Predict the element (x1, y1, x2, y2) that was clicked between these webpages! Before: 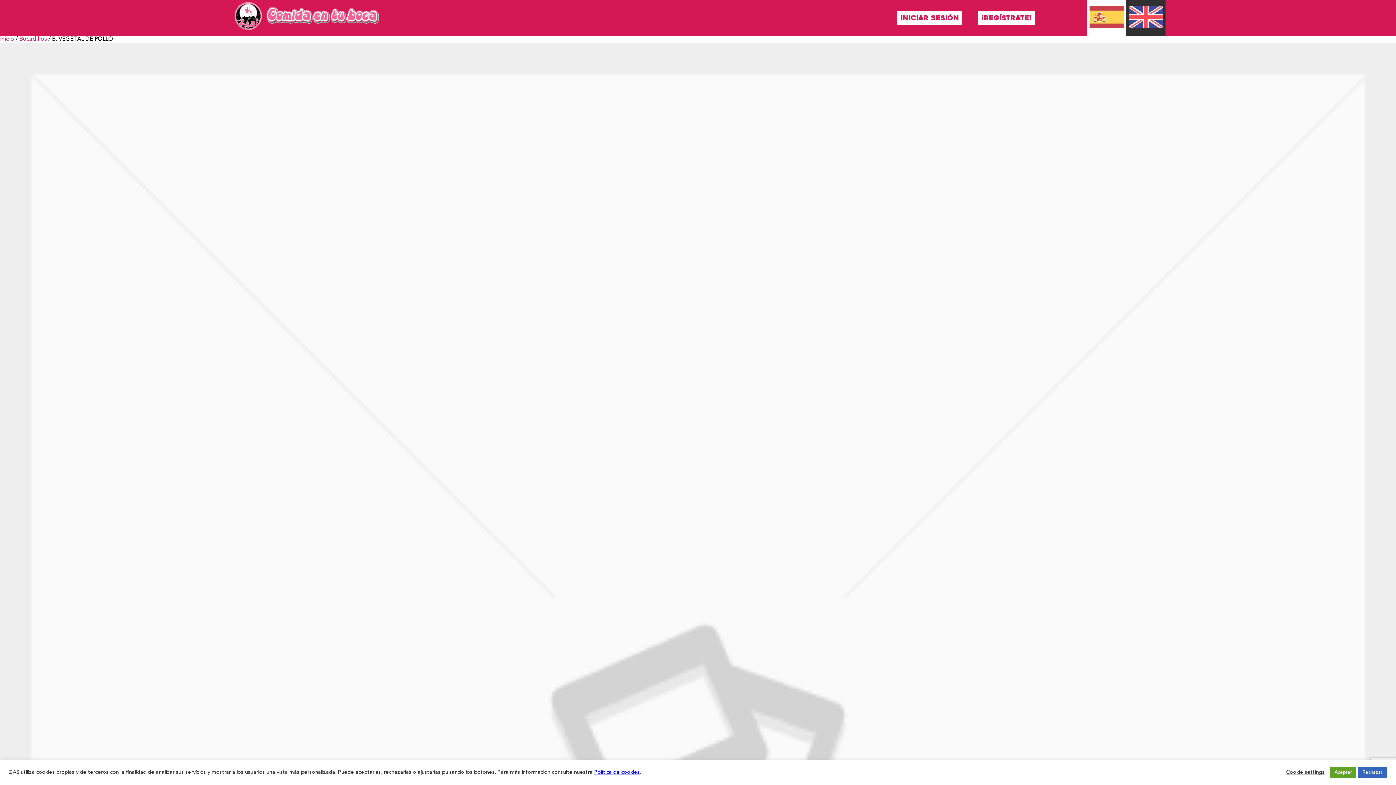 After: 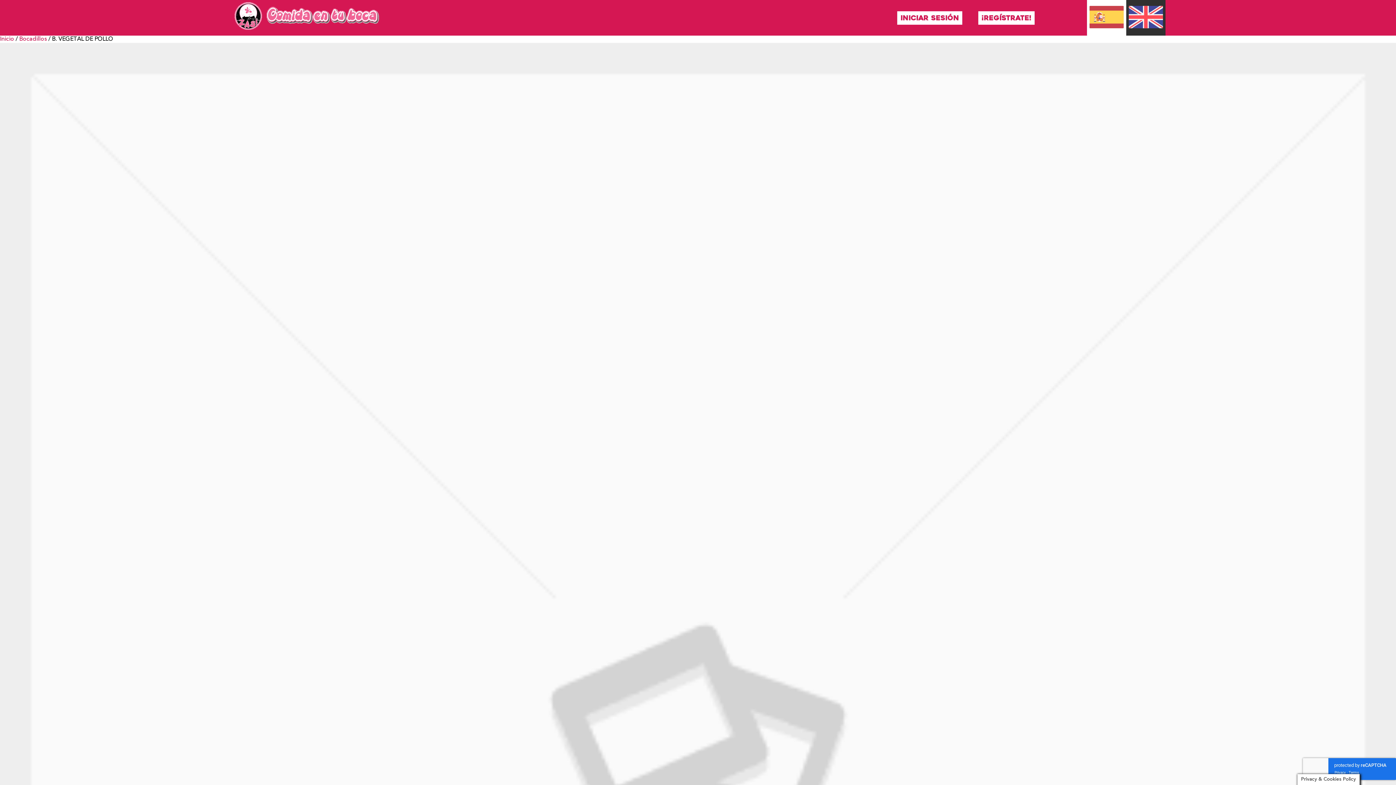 Action: bbox: (1358, 767, 1387, 778) label: Rechazar